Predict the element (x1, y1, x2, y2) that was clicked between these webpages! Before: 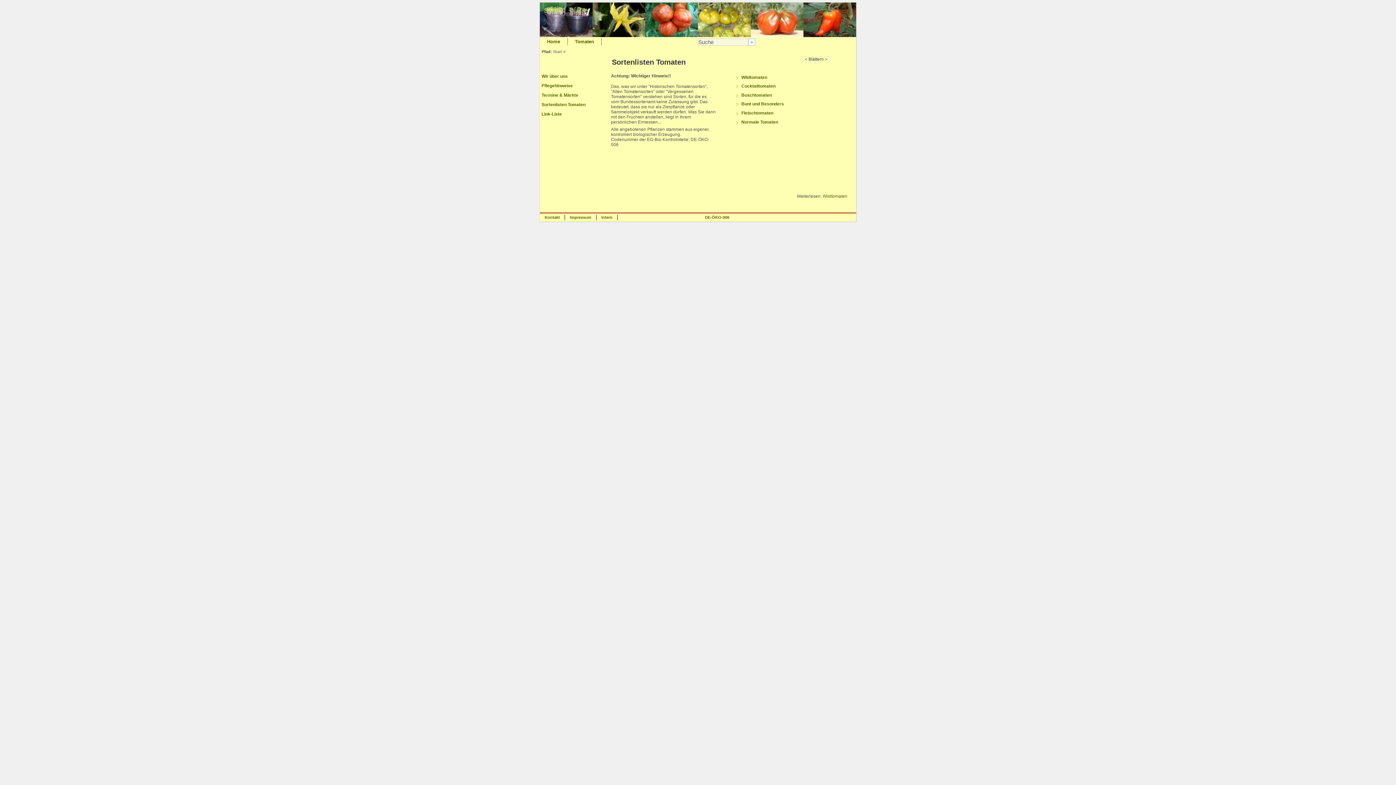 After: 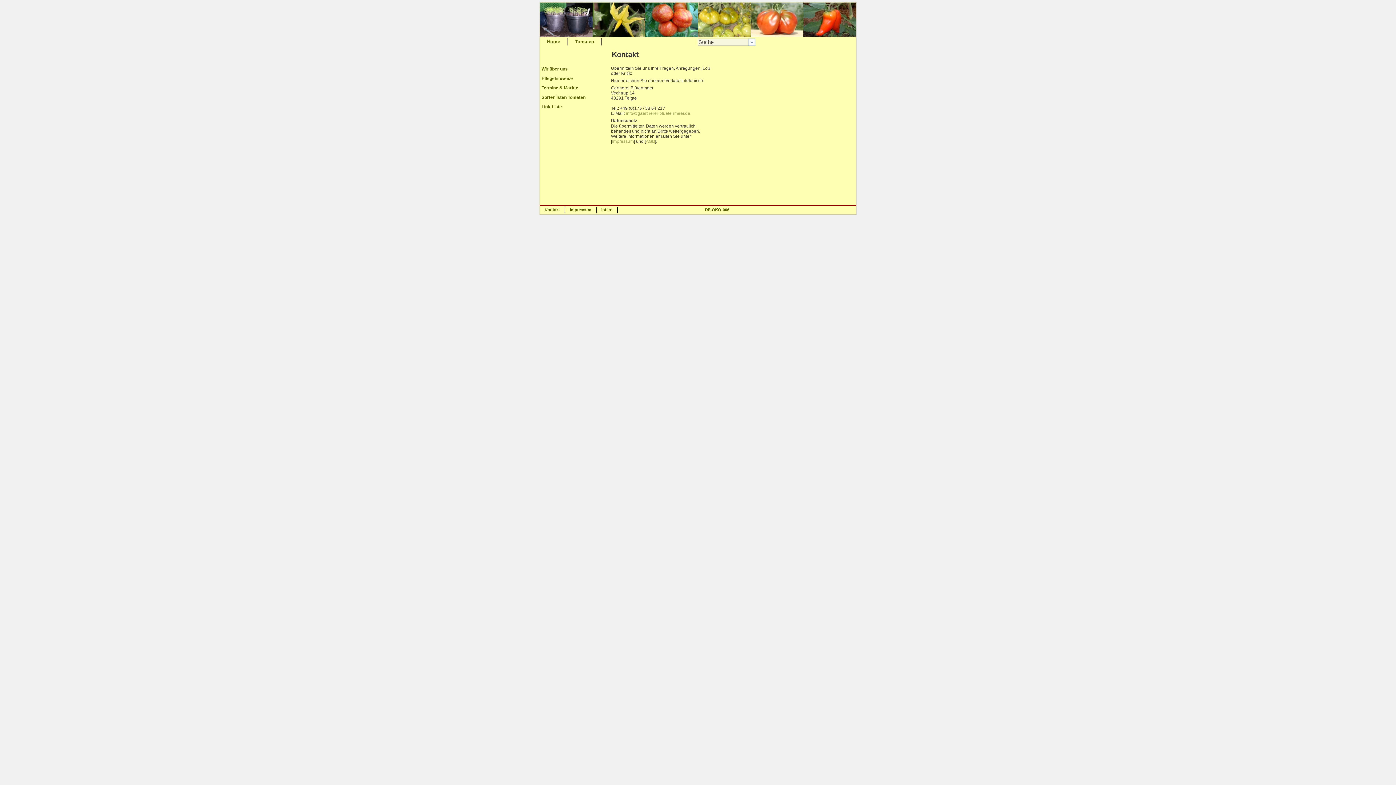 Action: label: Kontakt bbox: (544, 215, 560, 219)